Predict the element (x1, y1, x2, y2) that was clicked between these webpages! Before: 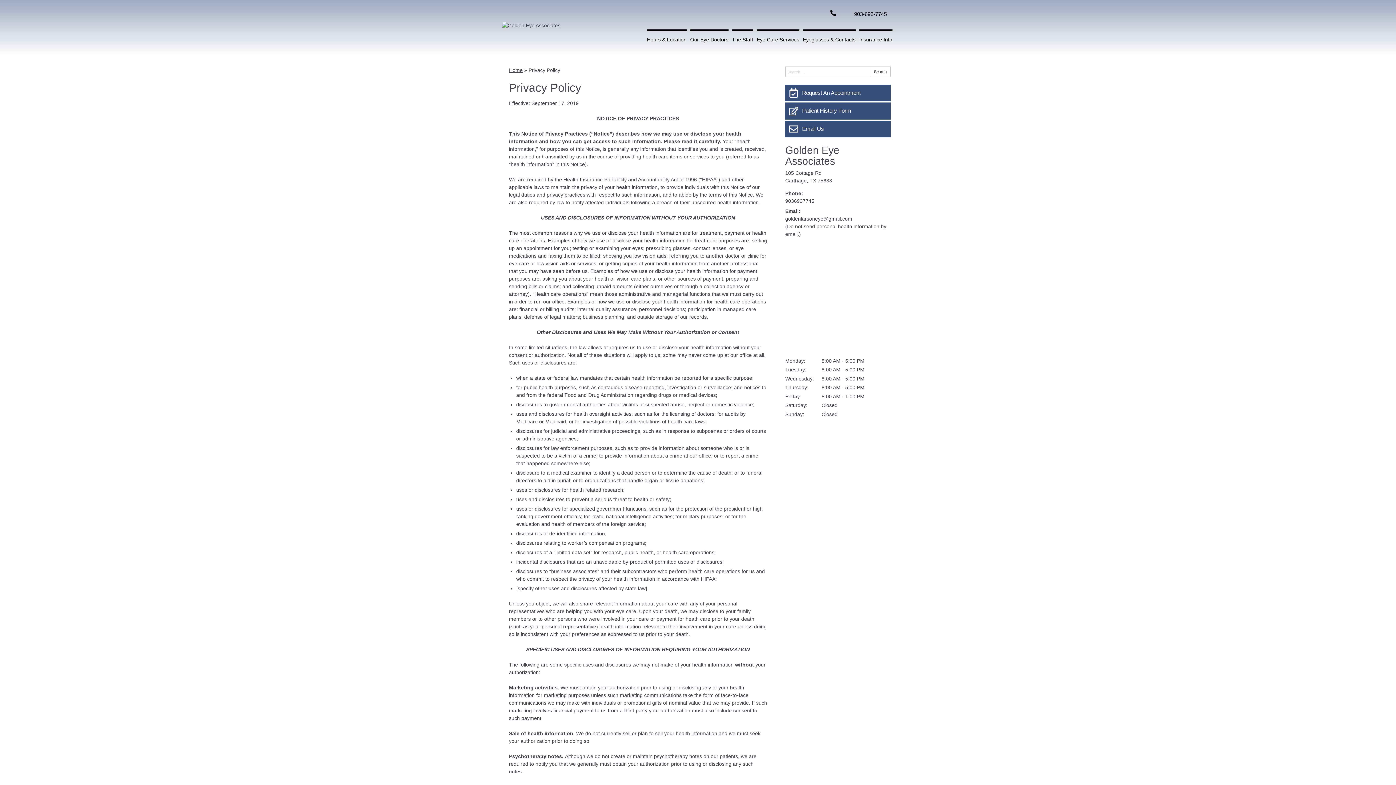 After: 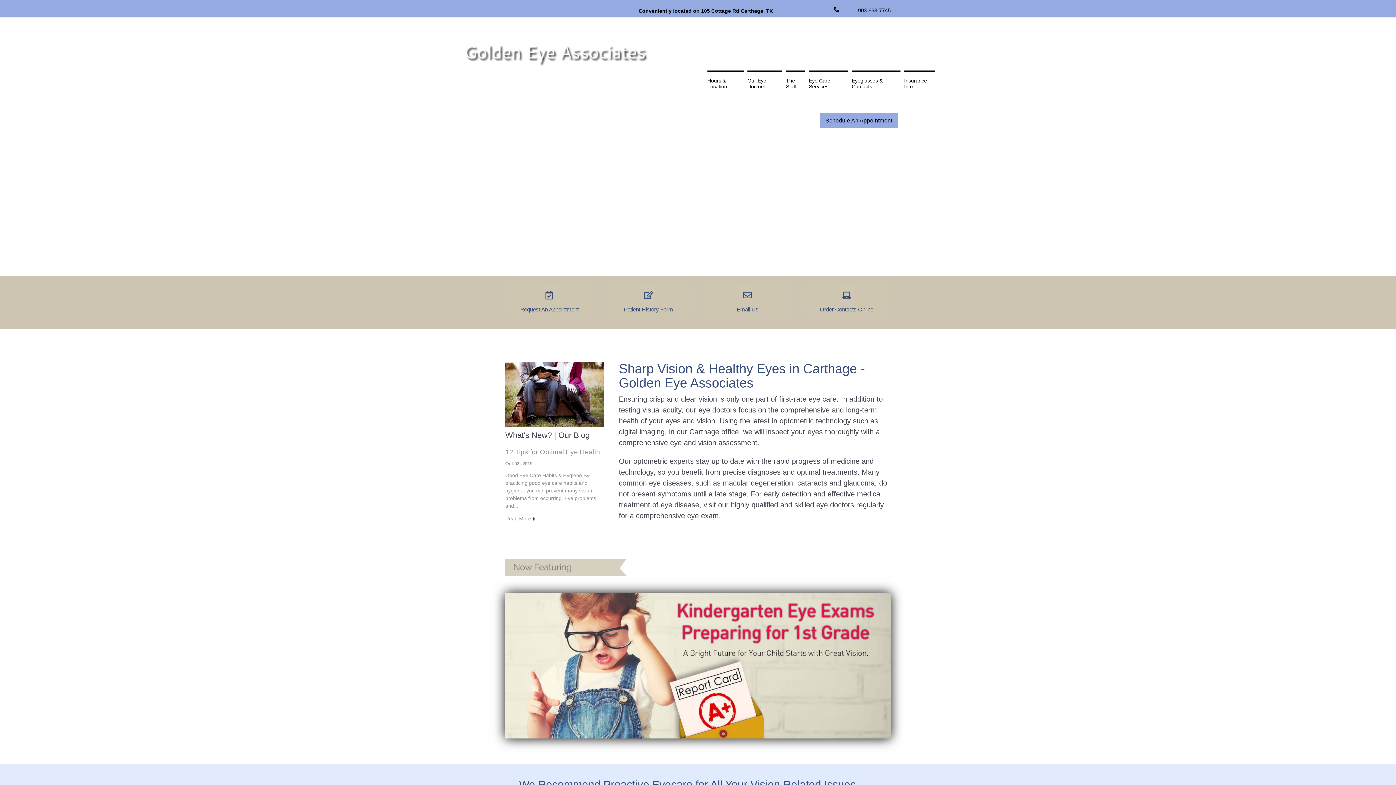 Action: bbox: (502, 22, 560, 28)